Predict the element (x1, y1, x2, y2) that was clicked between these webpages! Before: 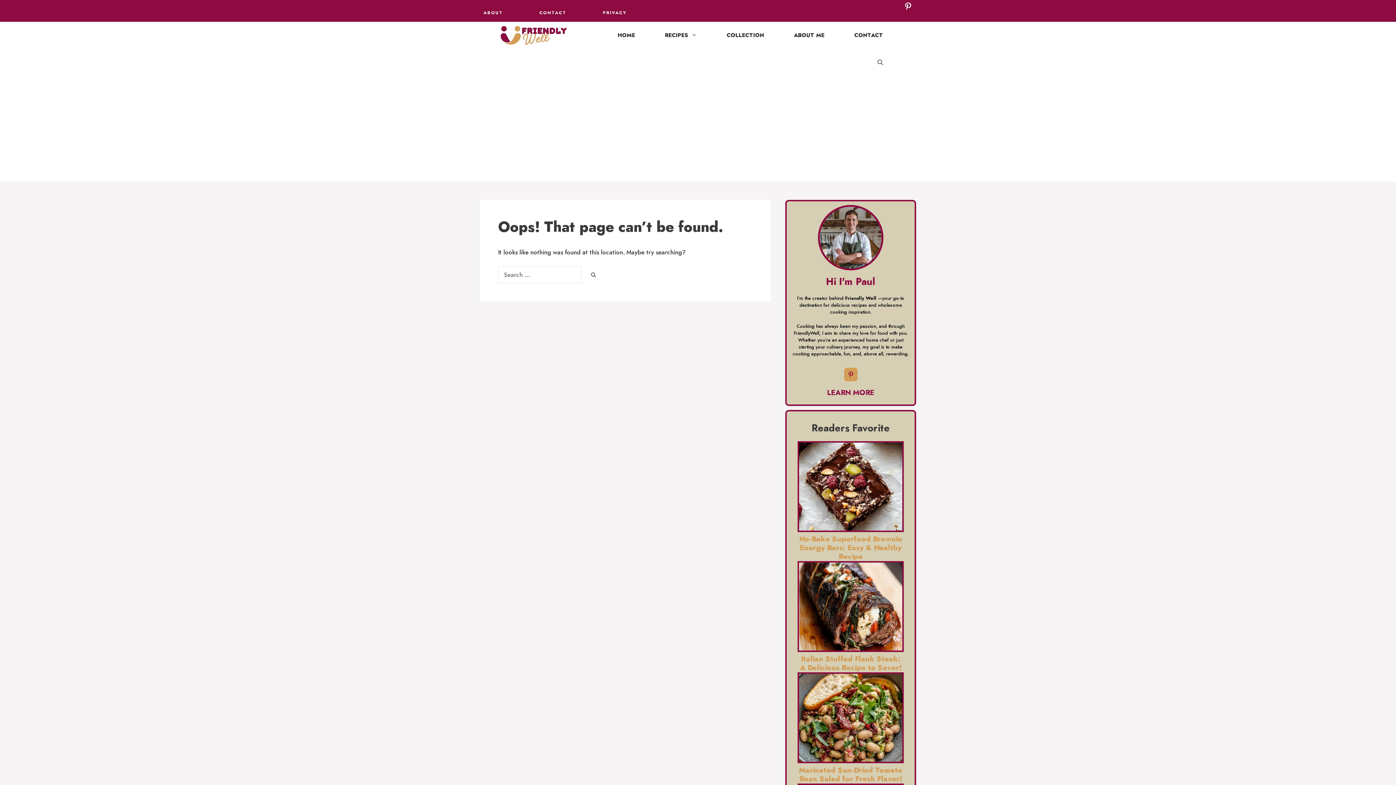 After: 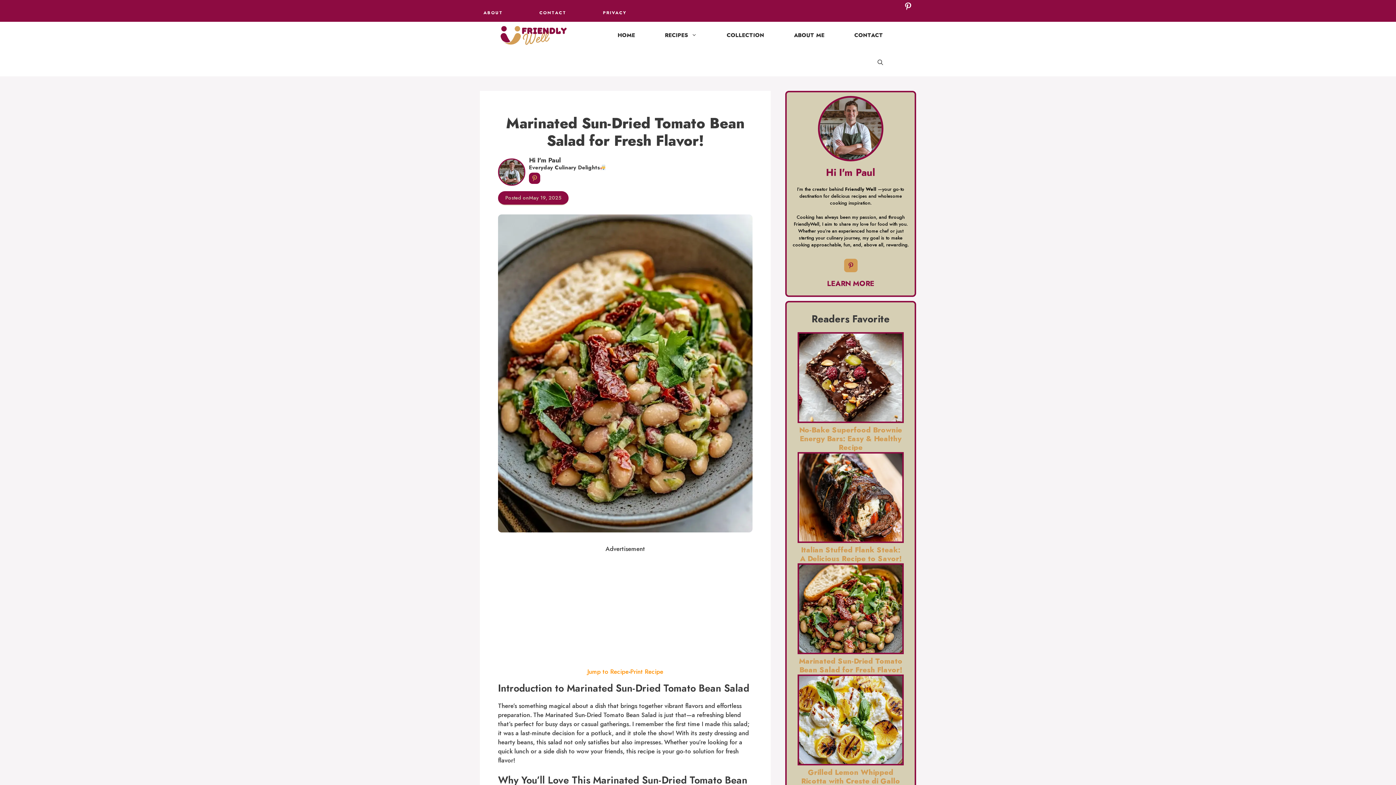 Action: bbox: (797, 713, 904, 721)